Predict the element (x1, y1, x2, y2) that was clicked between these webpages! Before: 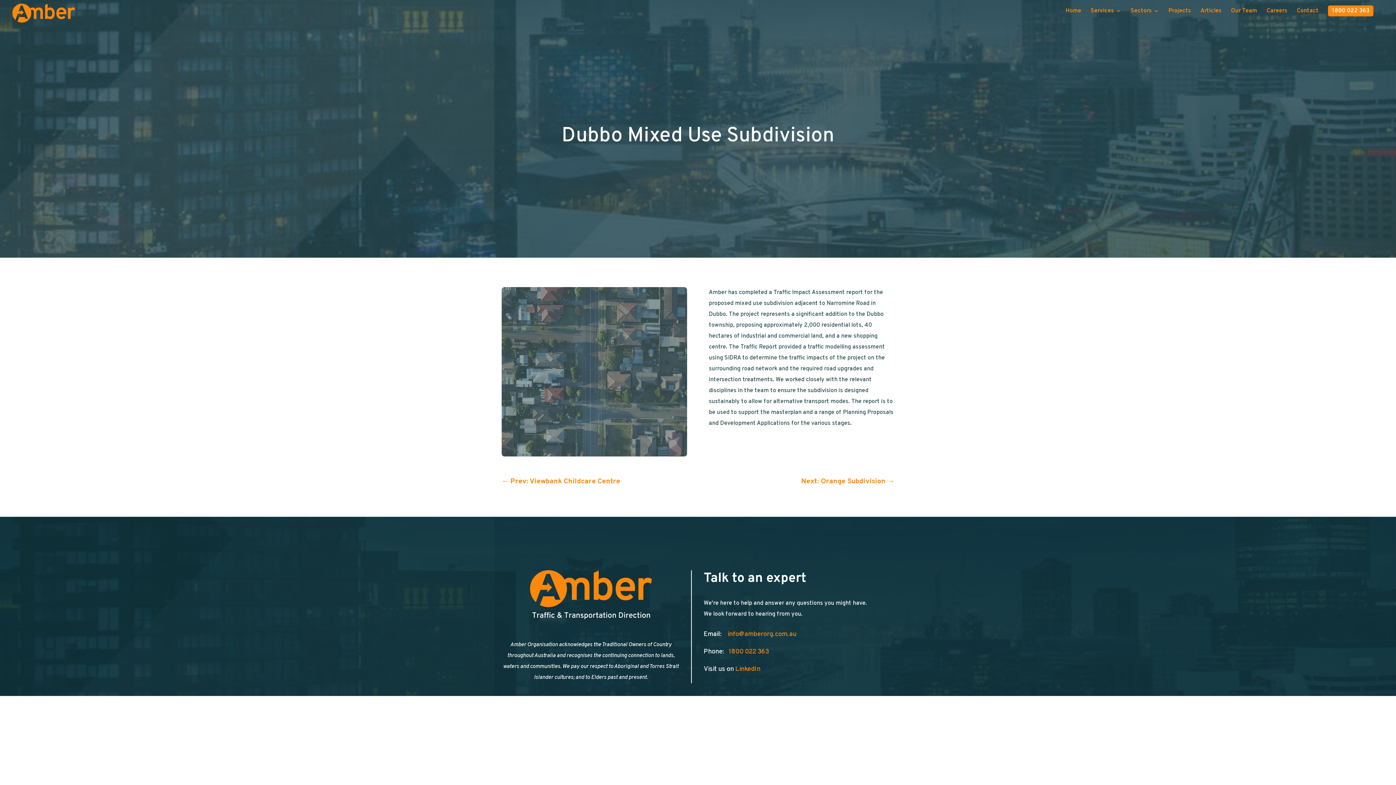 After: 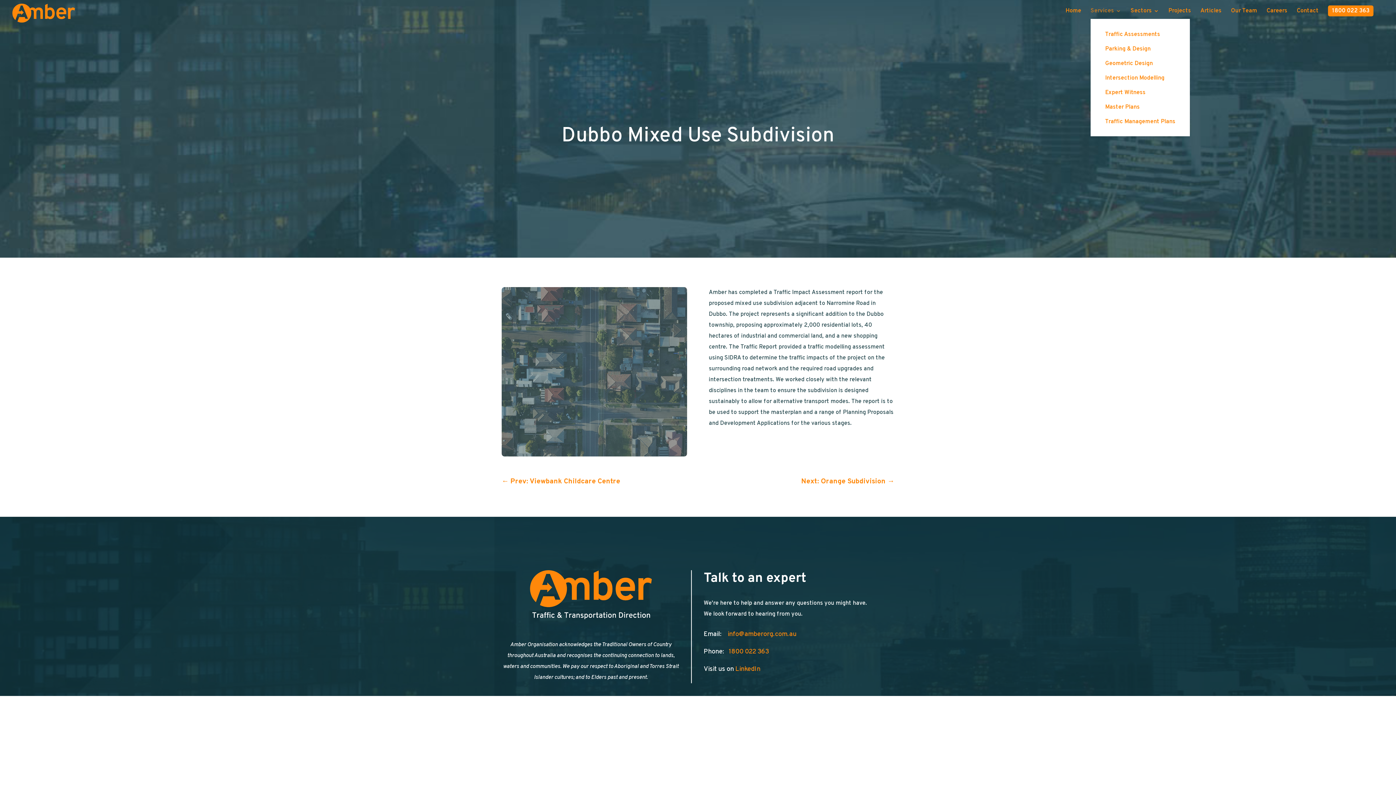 Action: bbox: (1090, 8, 1121, 18) label: Services